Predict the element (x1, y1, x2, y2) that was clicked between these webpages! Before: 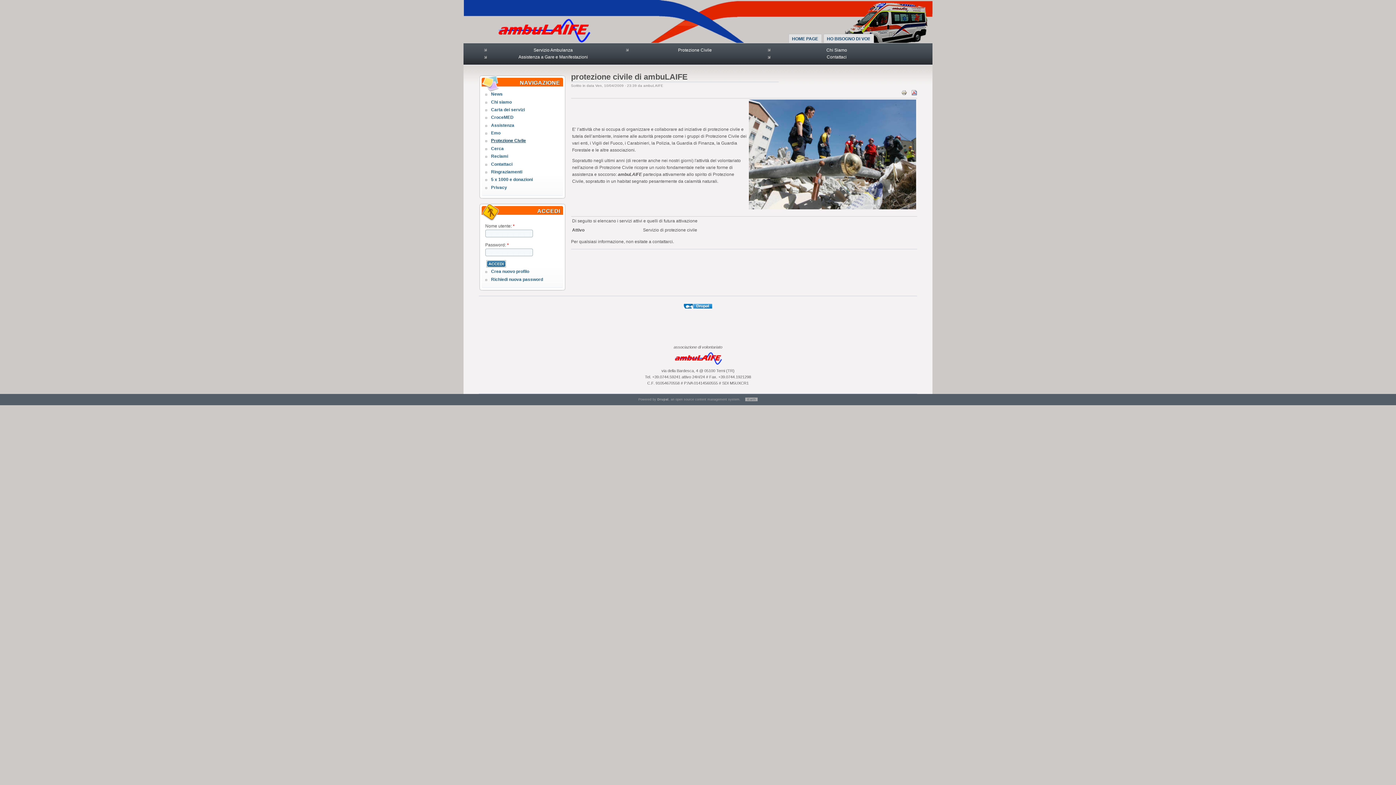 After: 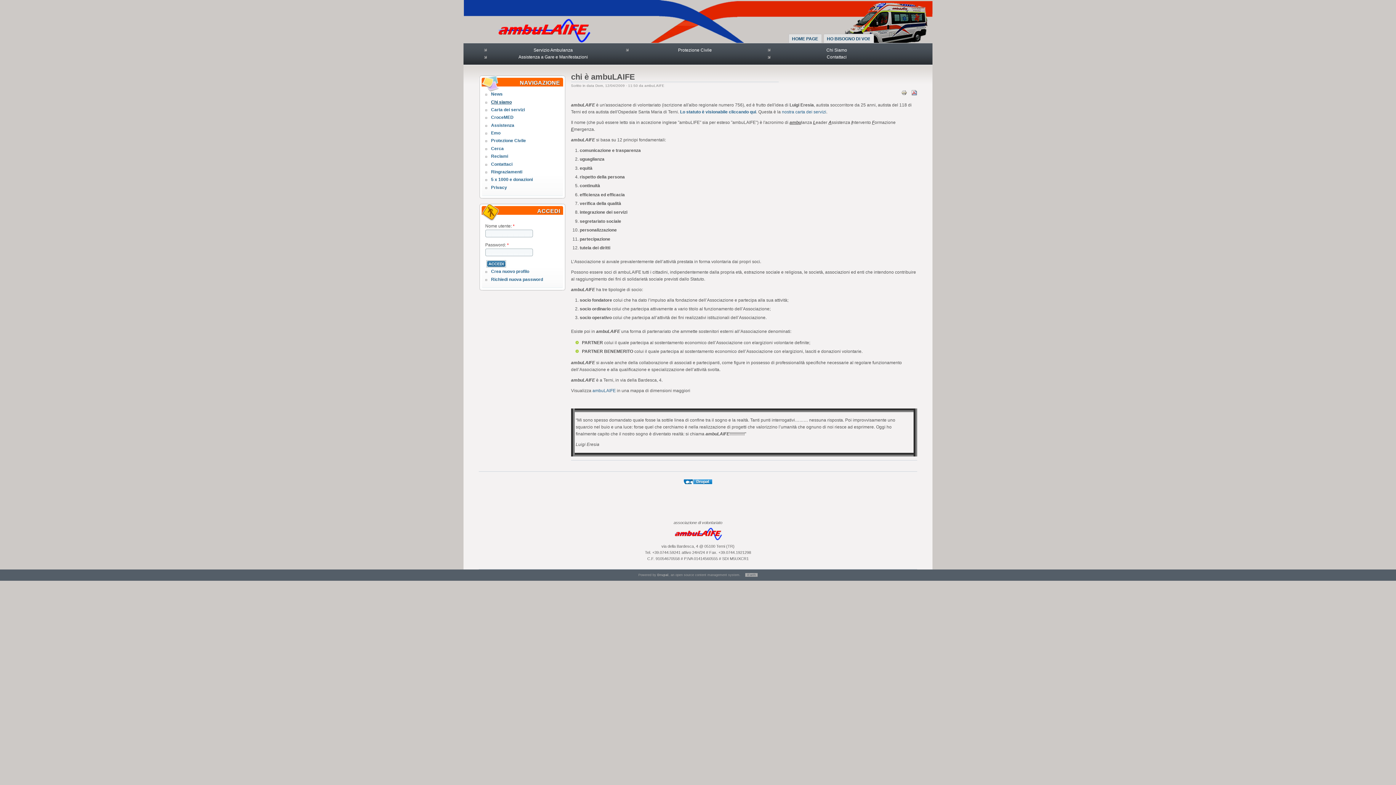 Action: bbox: (826, 47, 847, 52) label: Chi Siamo